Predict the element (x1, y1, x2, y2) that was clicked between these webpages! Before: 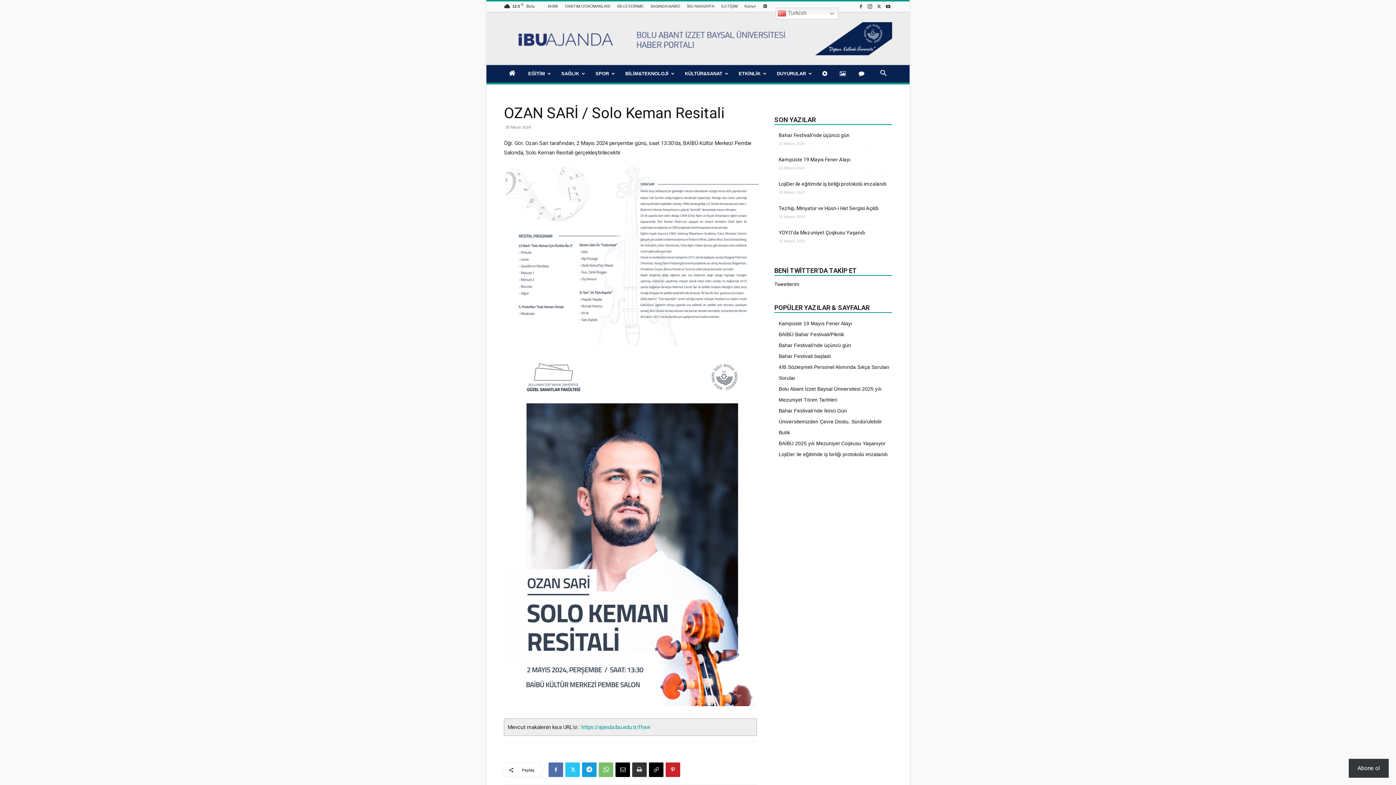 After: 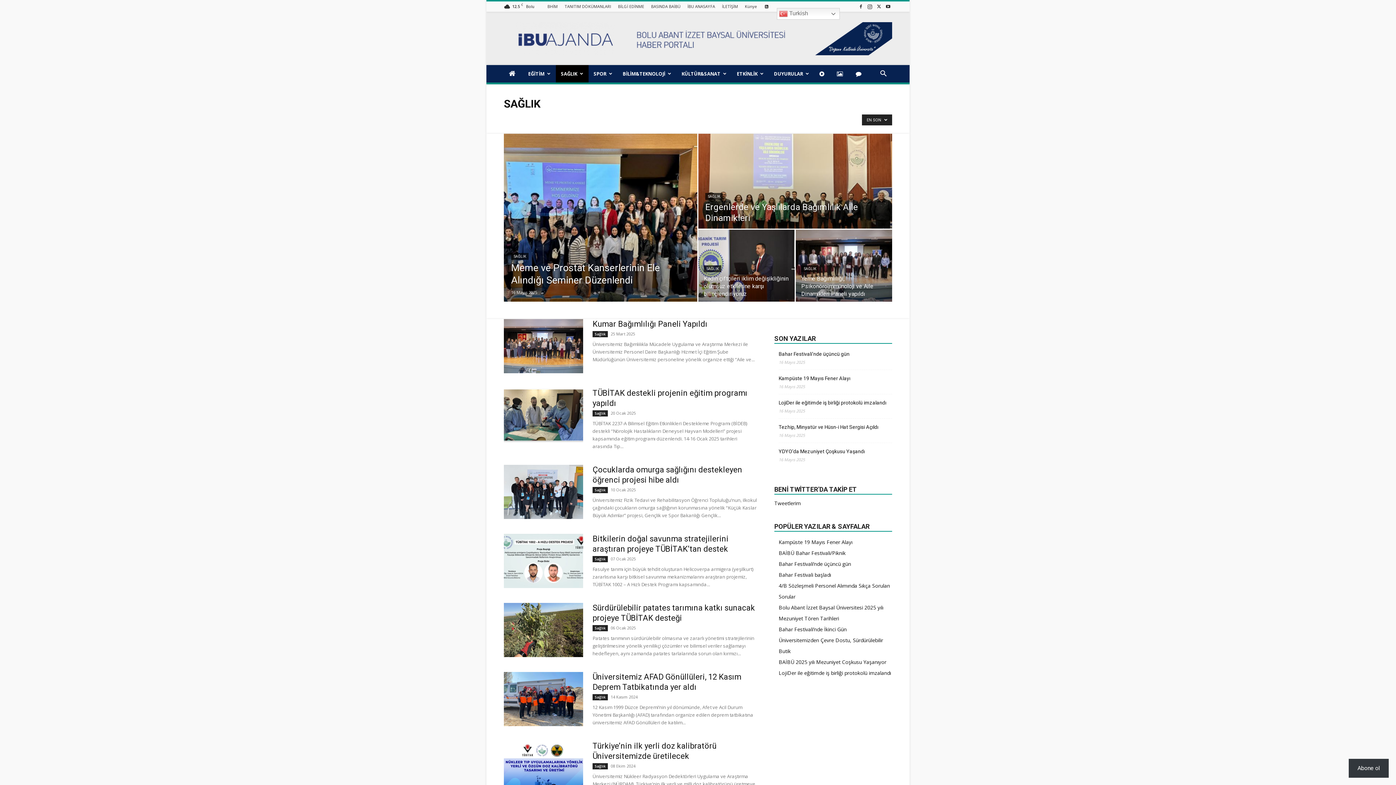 Action: label: SAĞLIK bbox: (556, 65, 590, 82)